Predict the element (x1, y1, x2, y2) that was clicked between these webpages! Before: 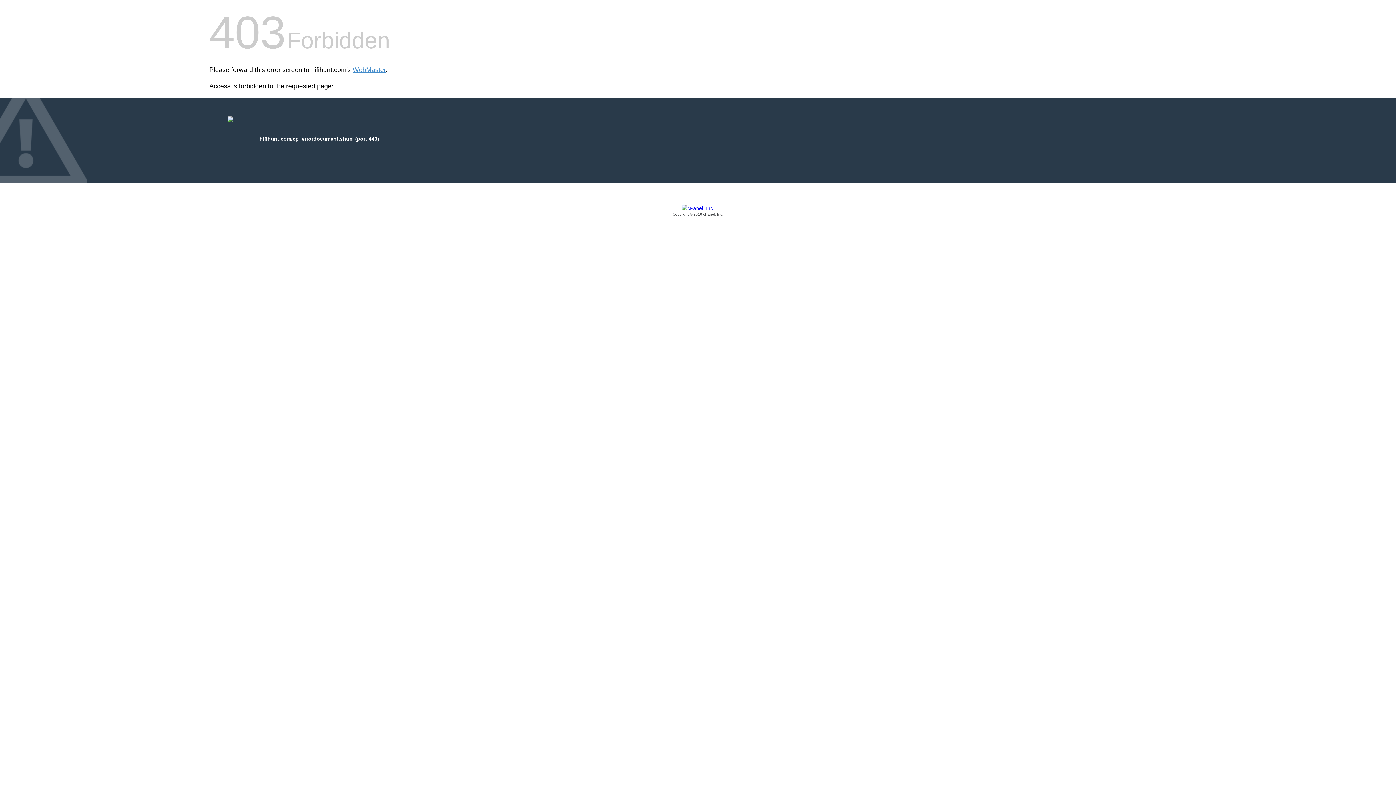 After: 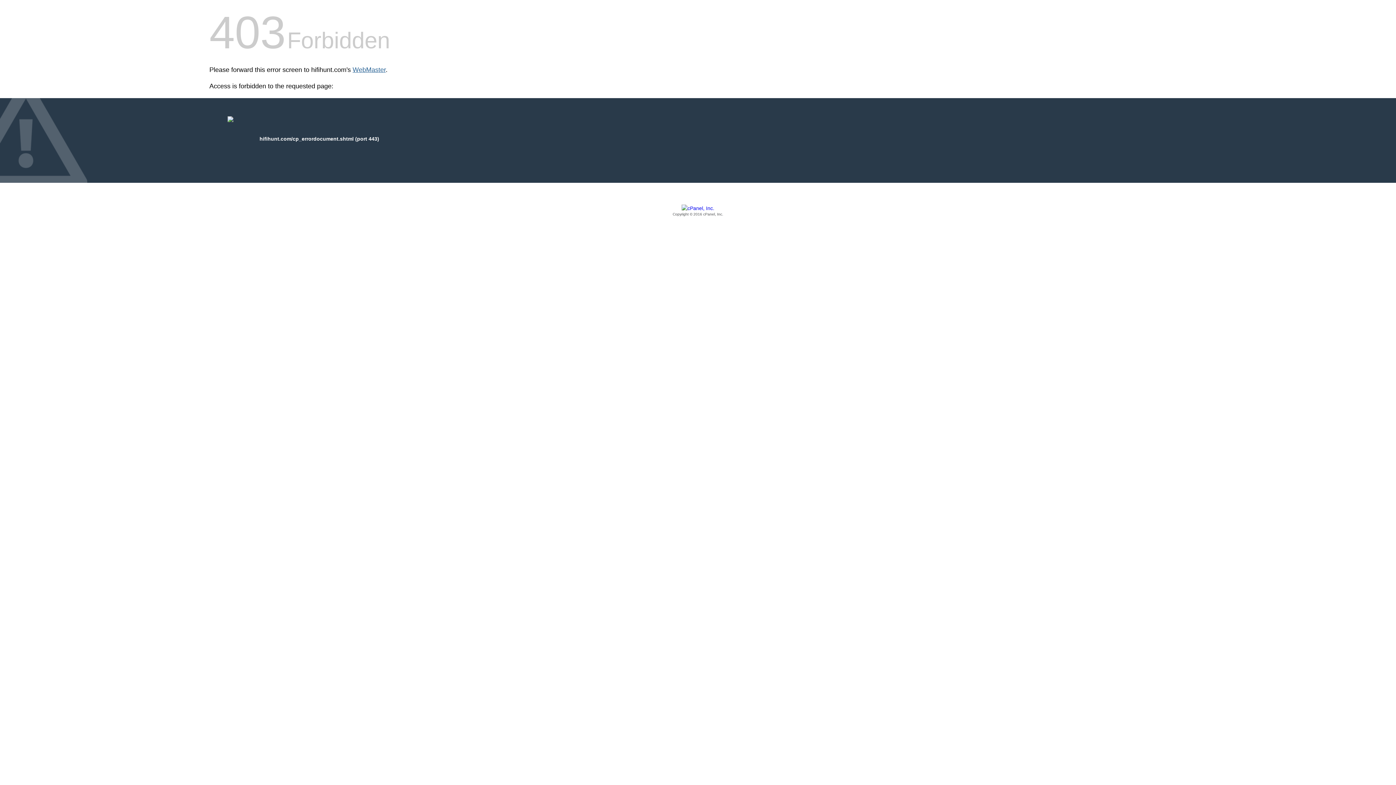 Action: bbox: (352, 66, 385, 73) label: WebMaster